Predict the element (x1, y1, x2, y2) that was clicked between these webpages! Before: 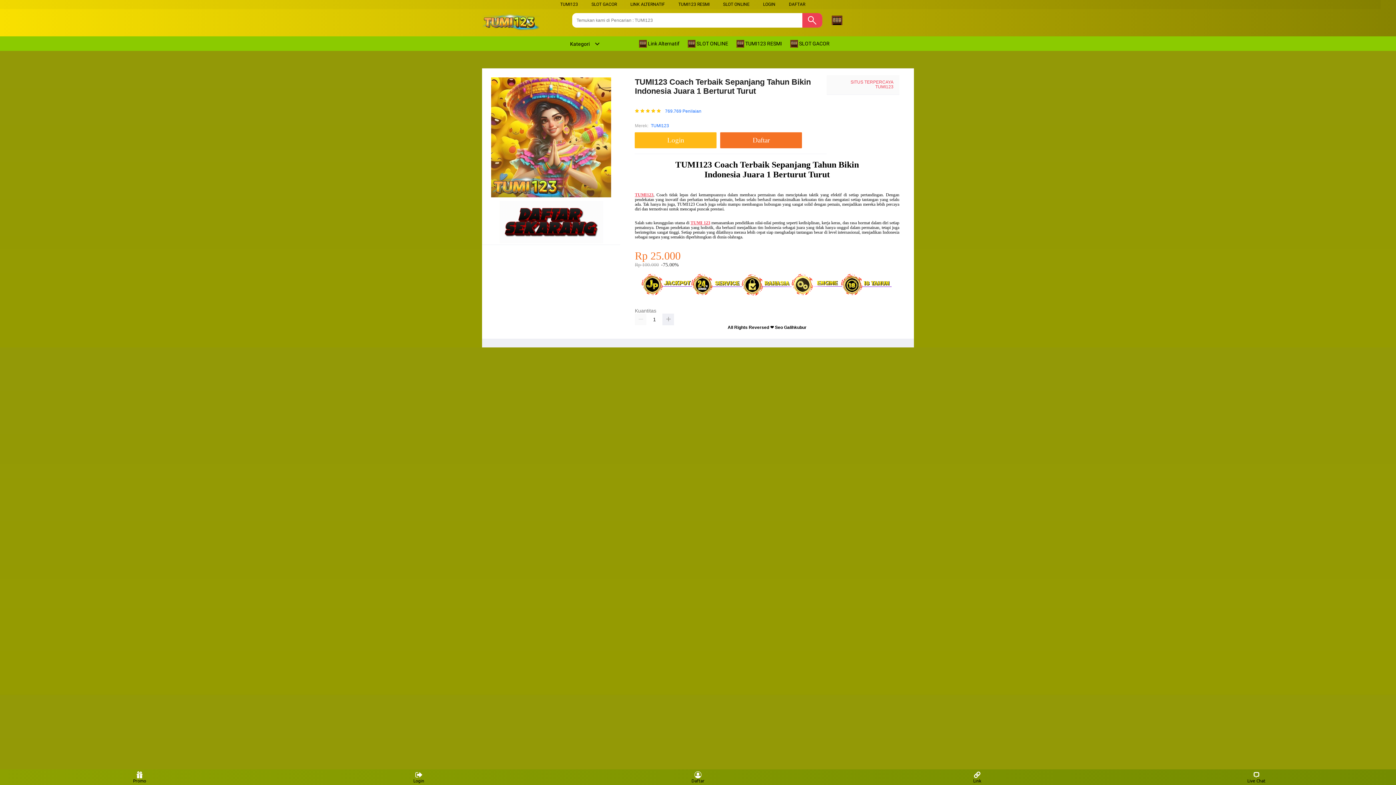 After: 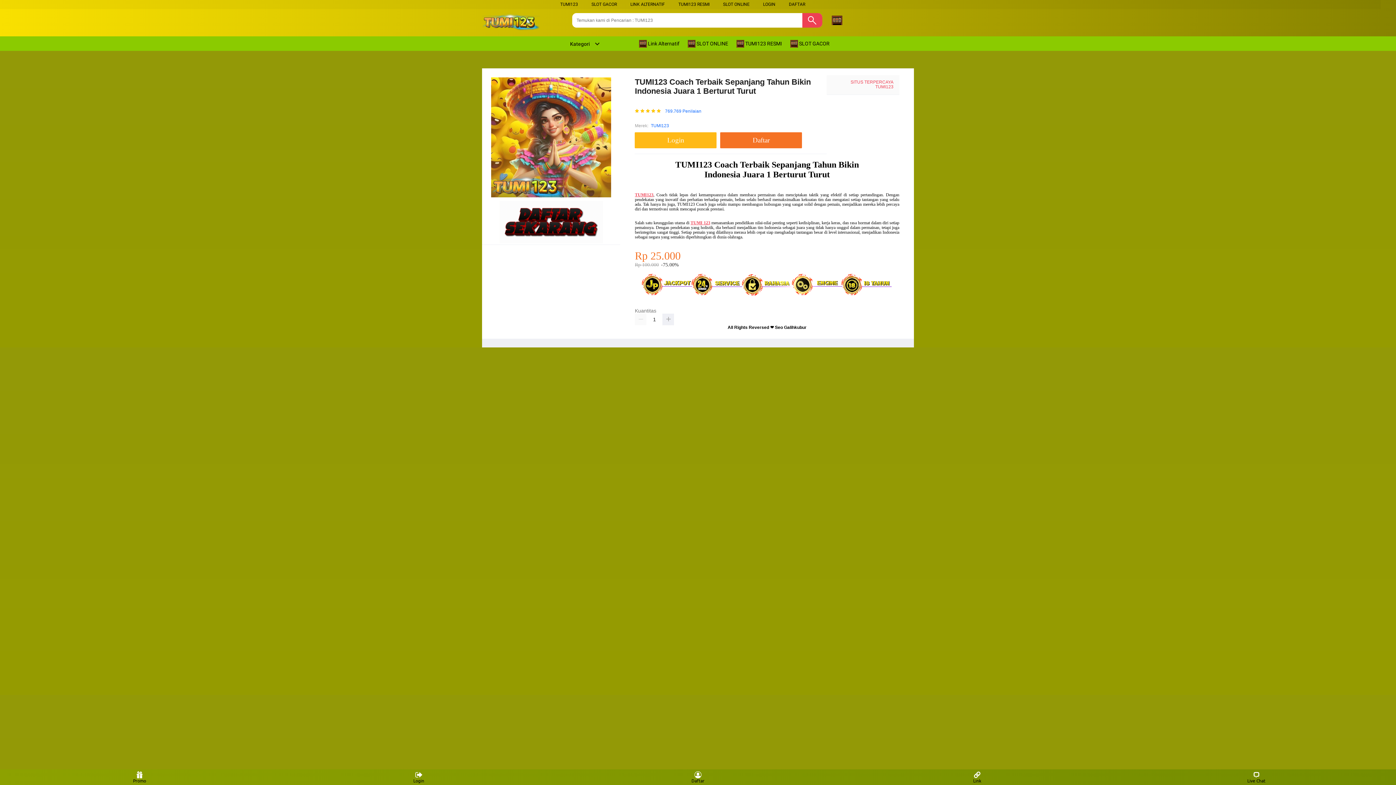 Action: bbox: (482, 13, 554, 31)